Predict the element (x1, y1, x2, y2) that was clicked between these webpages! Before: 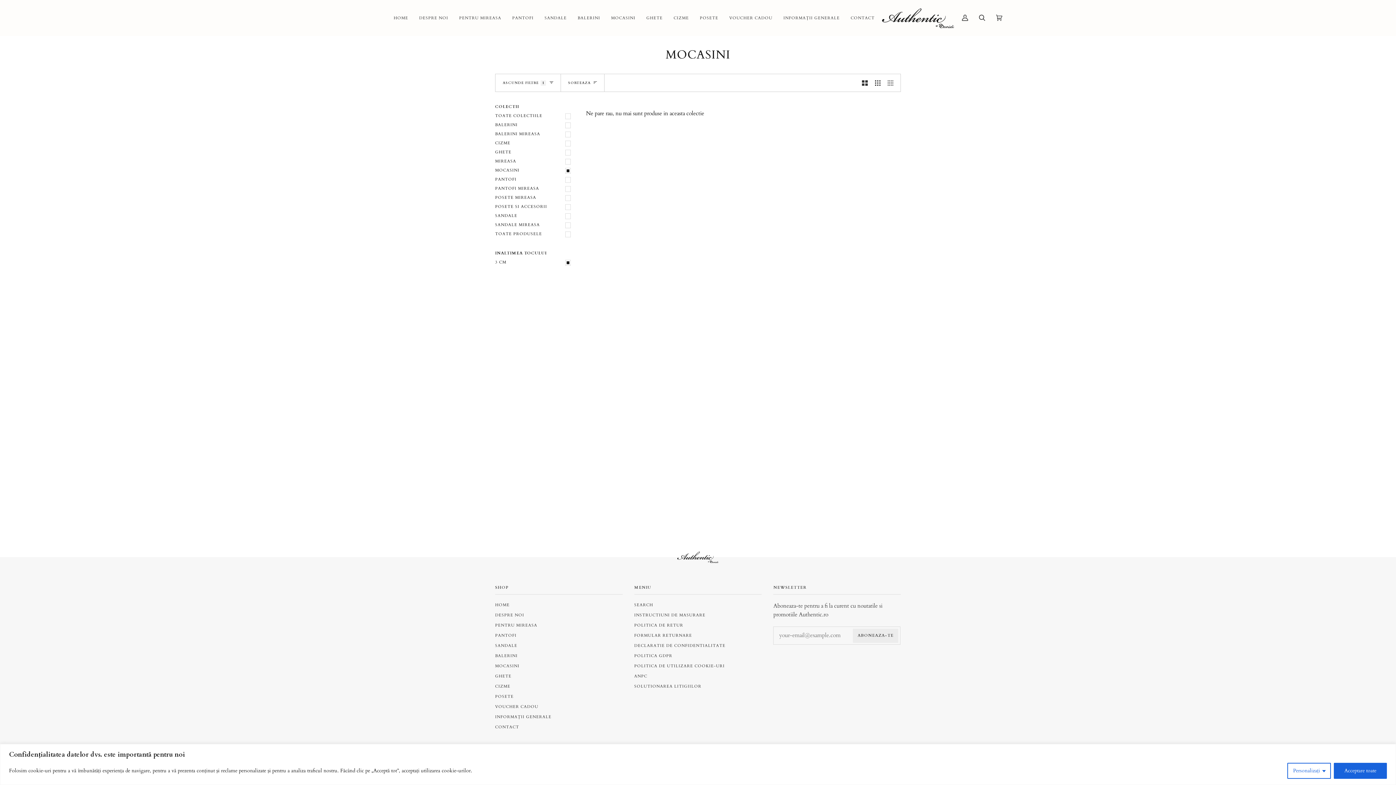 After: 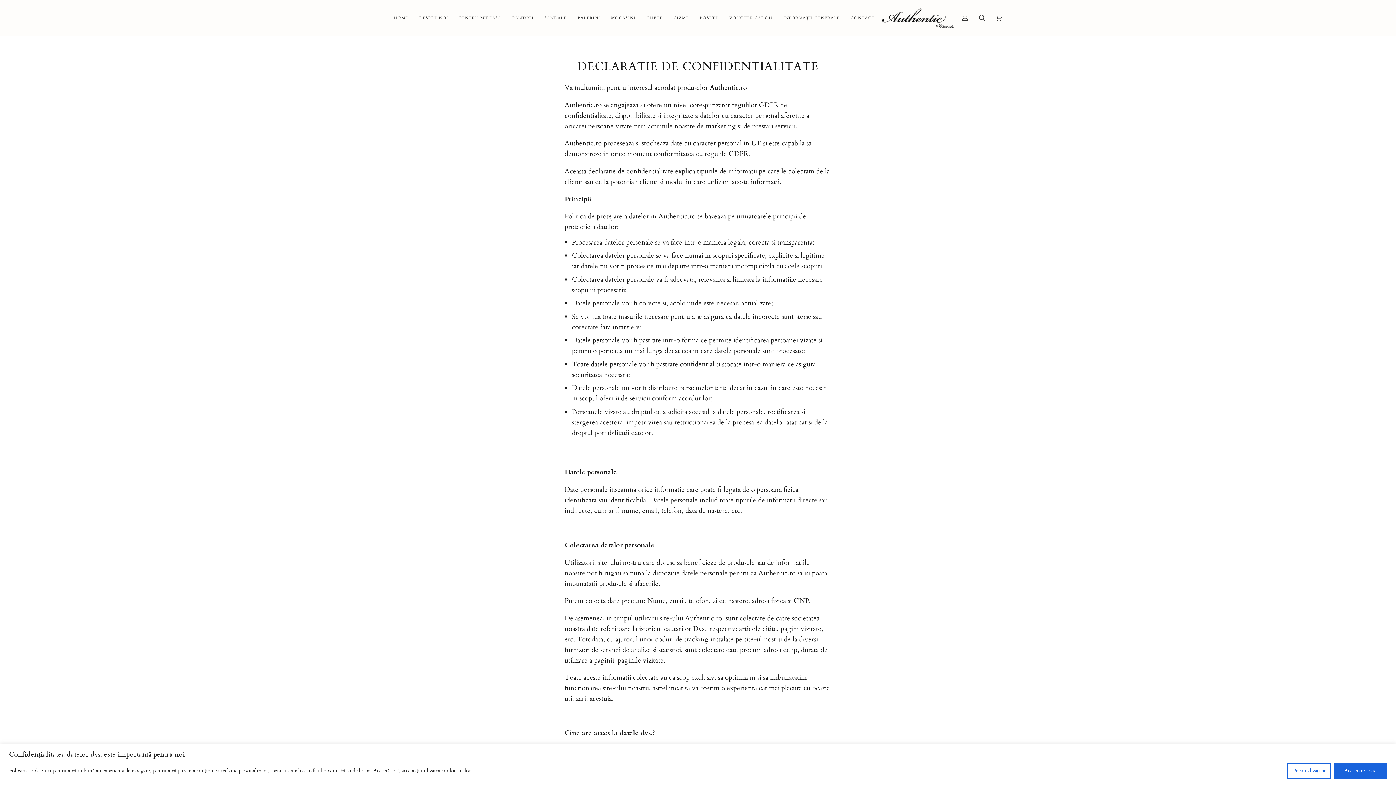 Action: bbox: (634, 643, 725, 648) label: DECLARATIE DE CONFIDENTIALITATE